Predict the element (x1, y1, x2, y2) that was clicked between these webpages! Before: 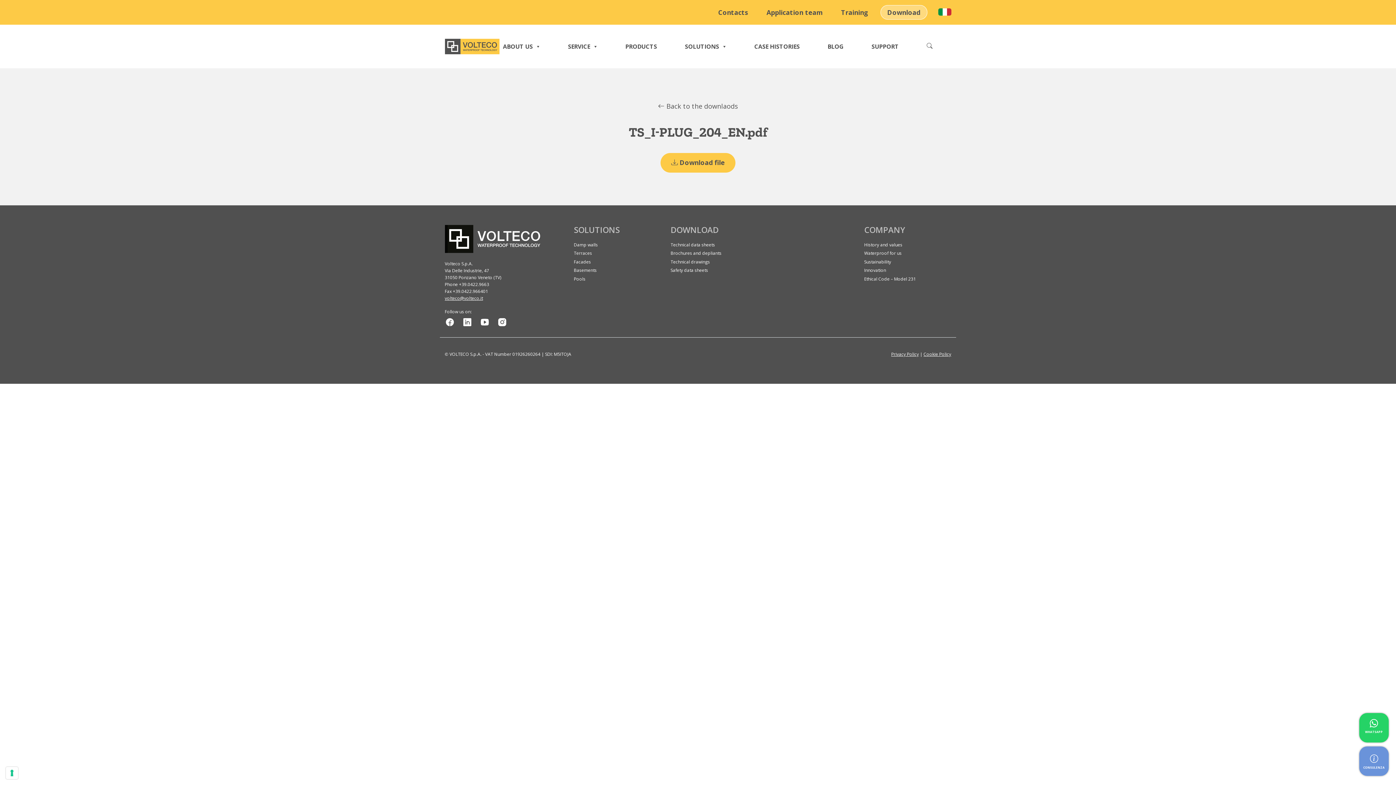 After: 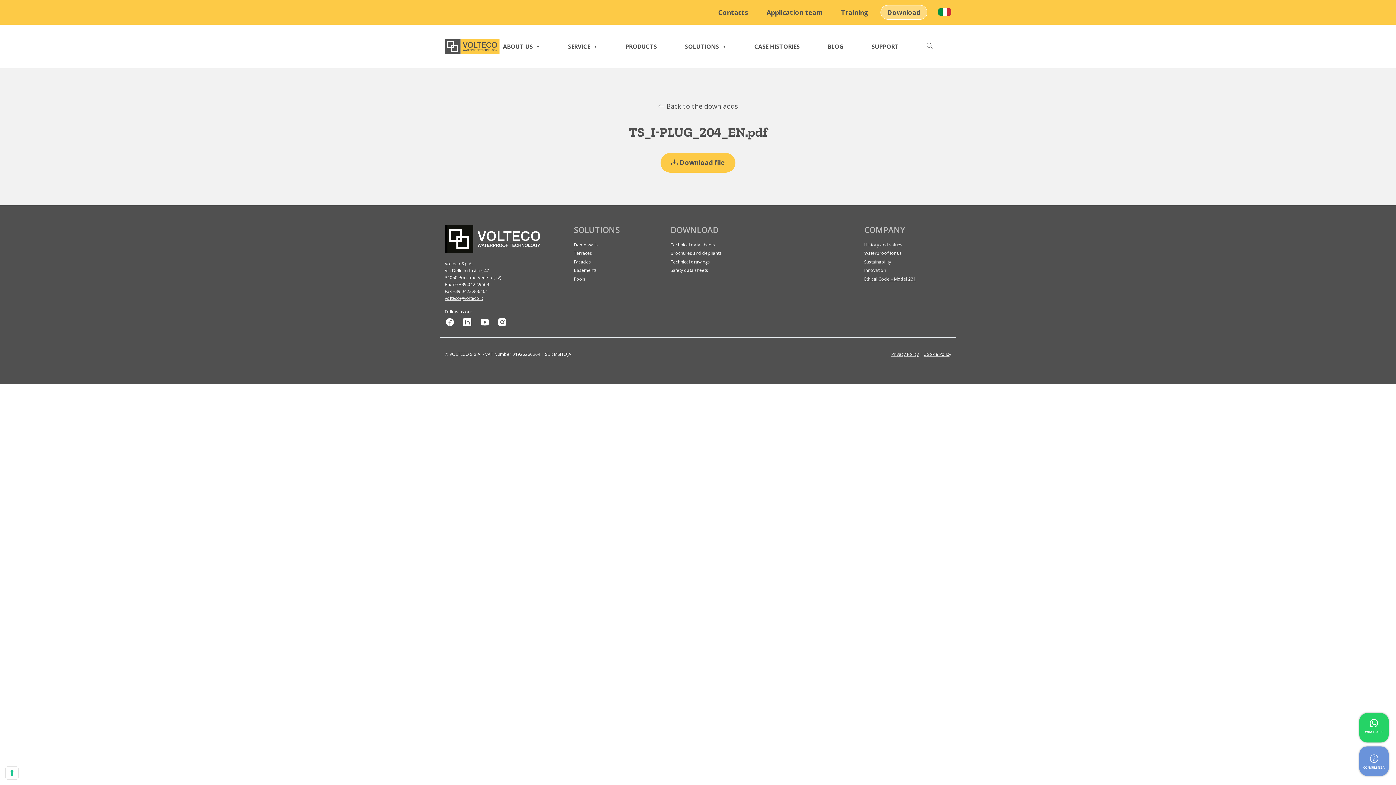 Action: label: Ethical Code – Model 231 bbox: (864, 275, 916, 282)